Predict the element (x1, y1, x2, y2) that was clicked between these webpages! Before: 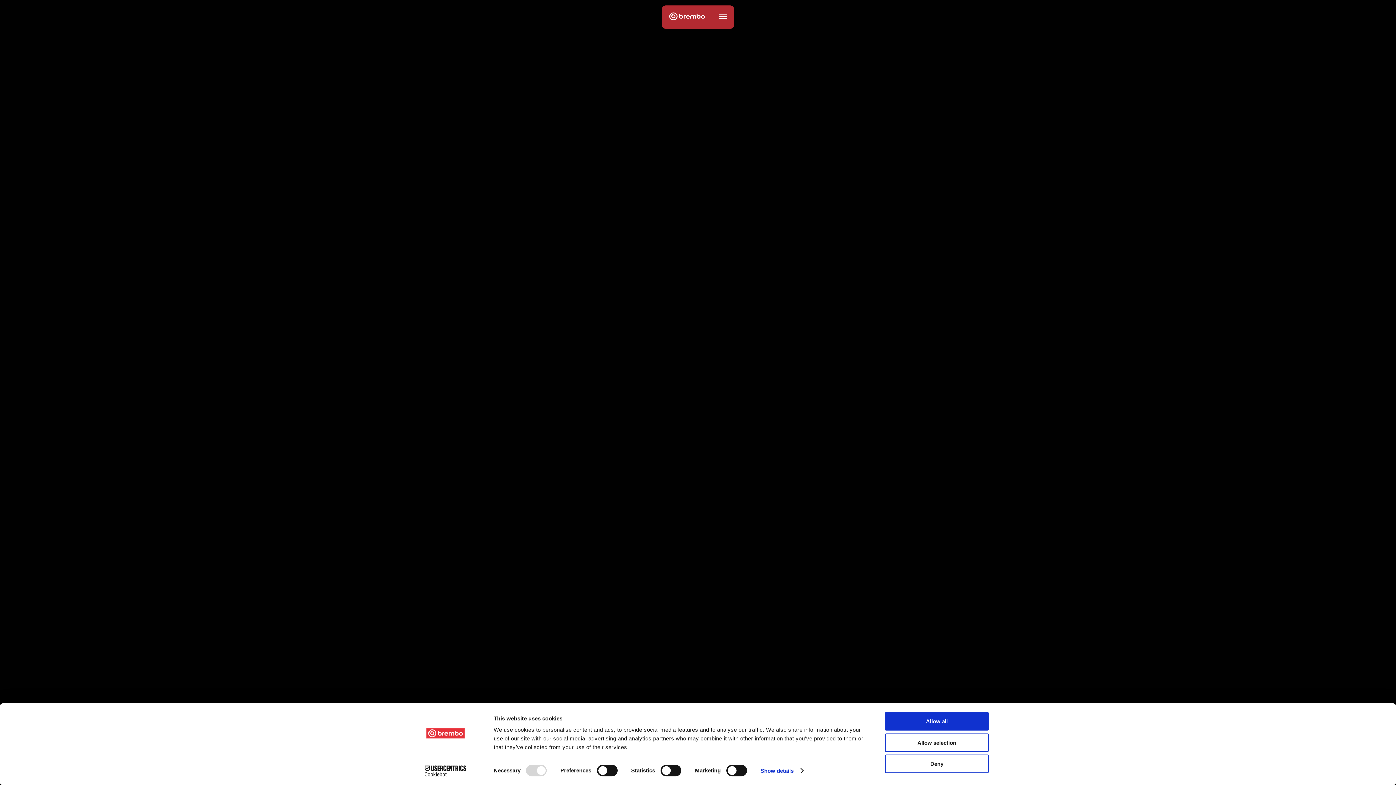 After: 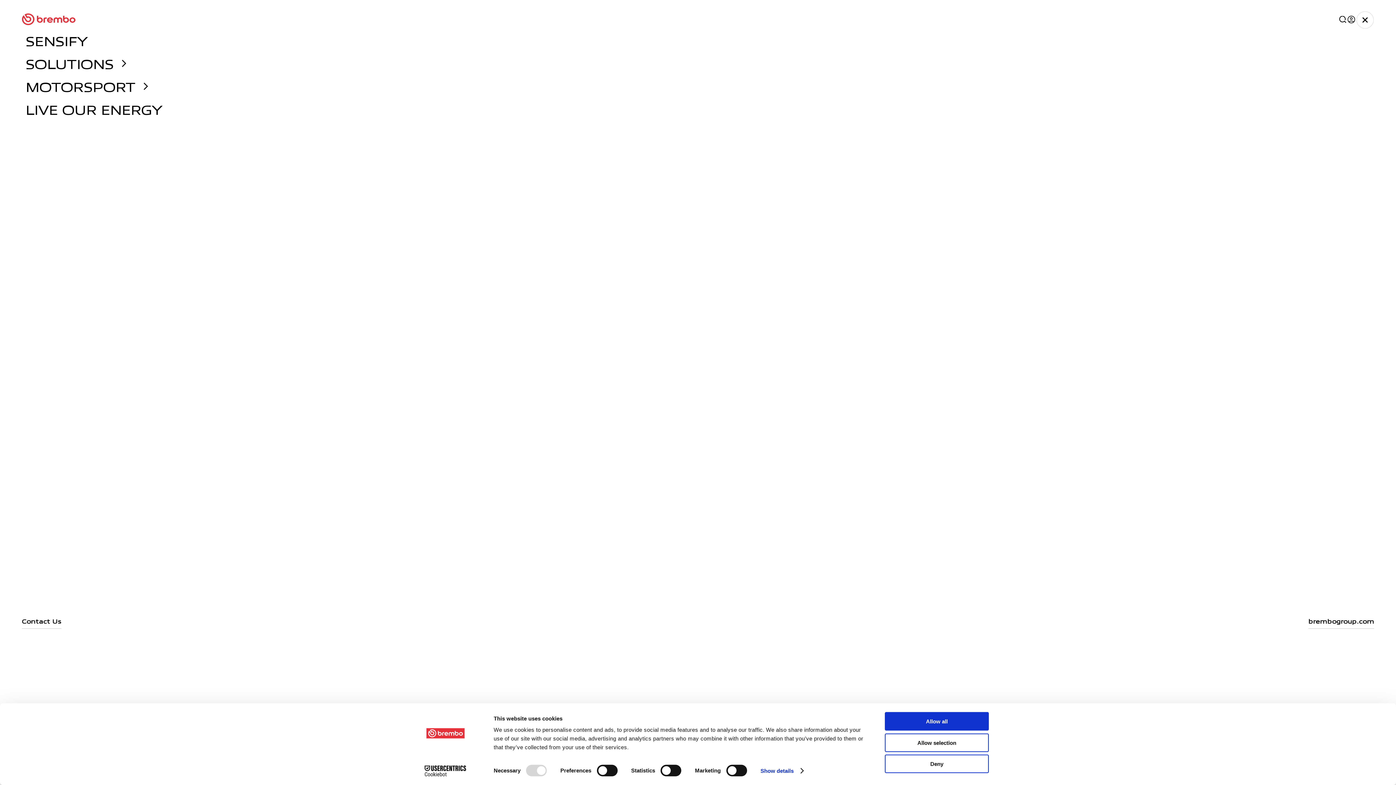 Action: bbox: (717, 10, 728, 23)